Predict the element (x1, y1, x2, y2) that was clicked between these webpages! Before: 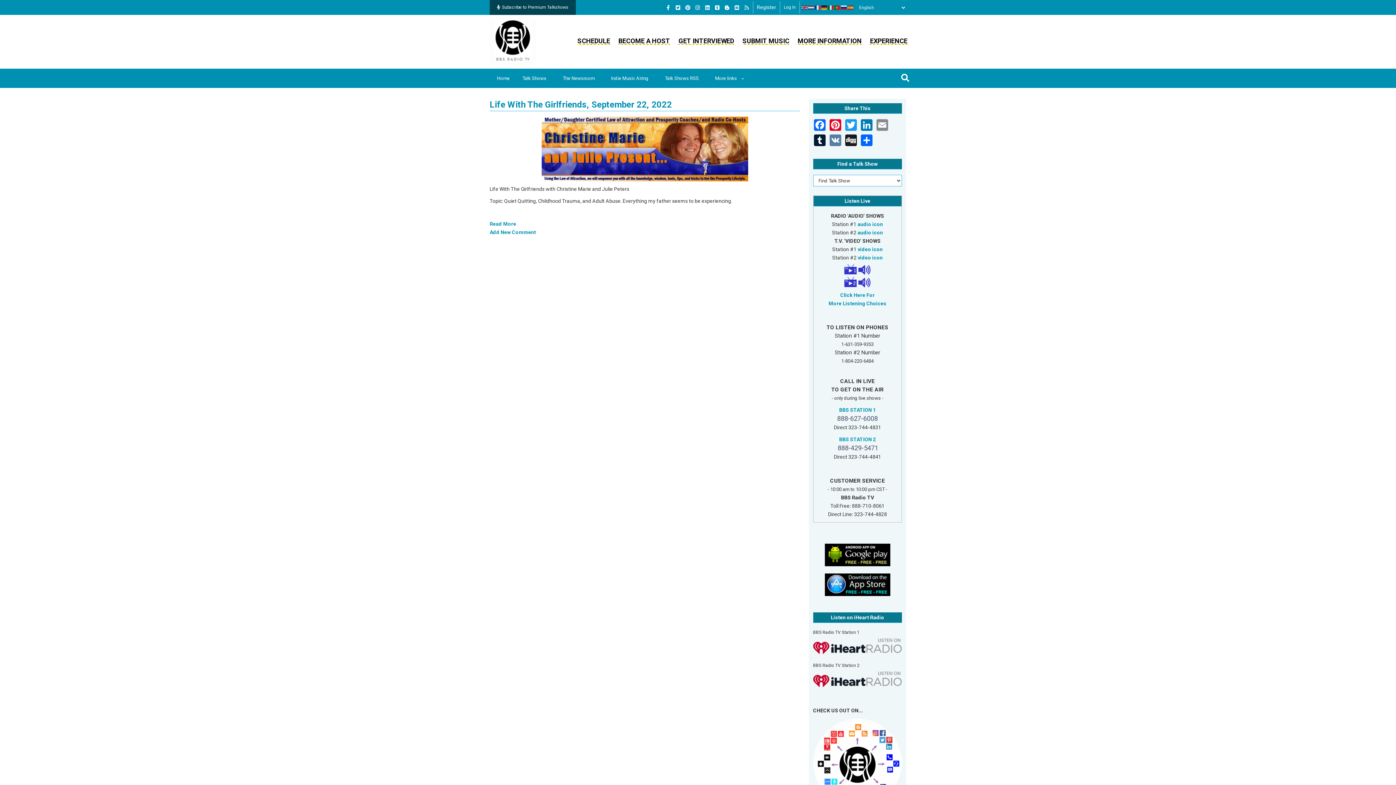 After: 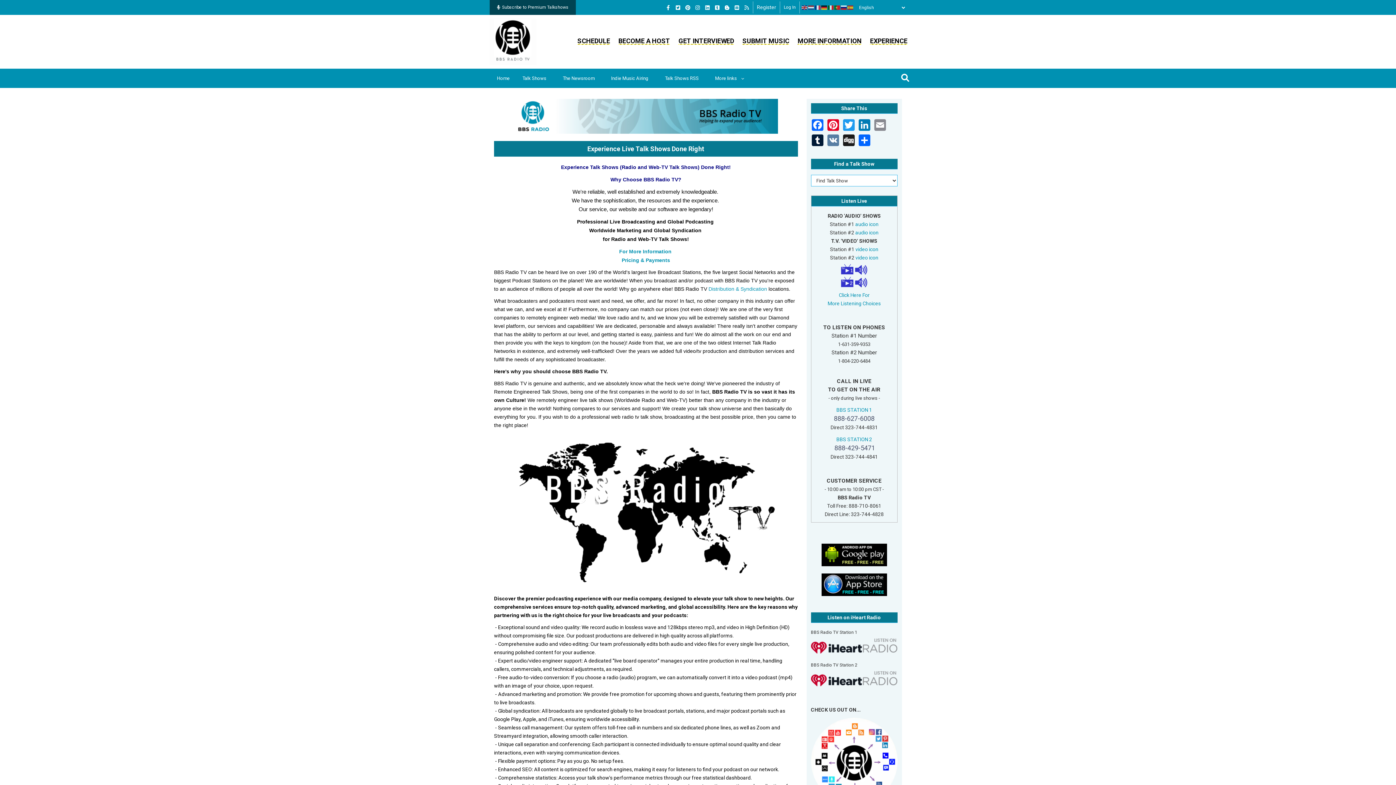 Action: bbox: (870, 37, 907, 44) label: EXPERIENCE